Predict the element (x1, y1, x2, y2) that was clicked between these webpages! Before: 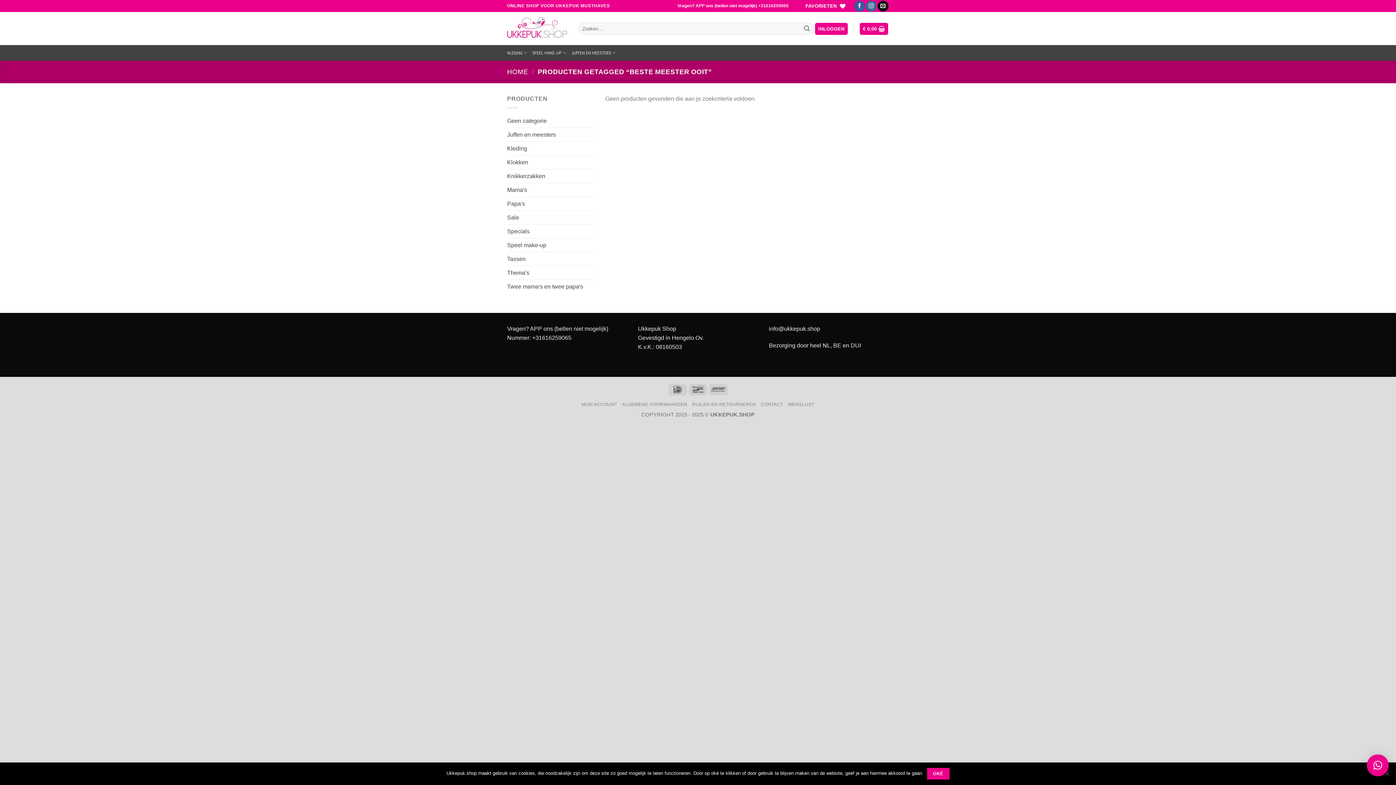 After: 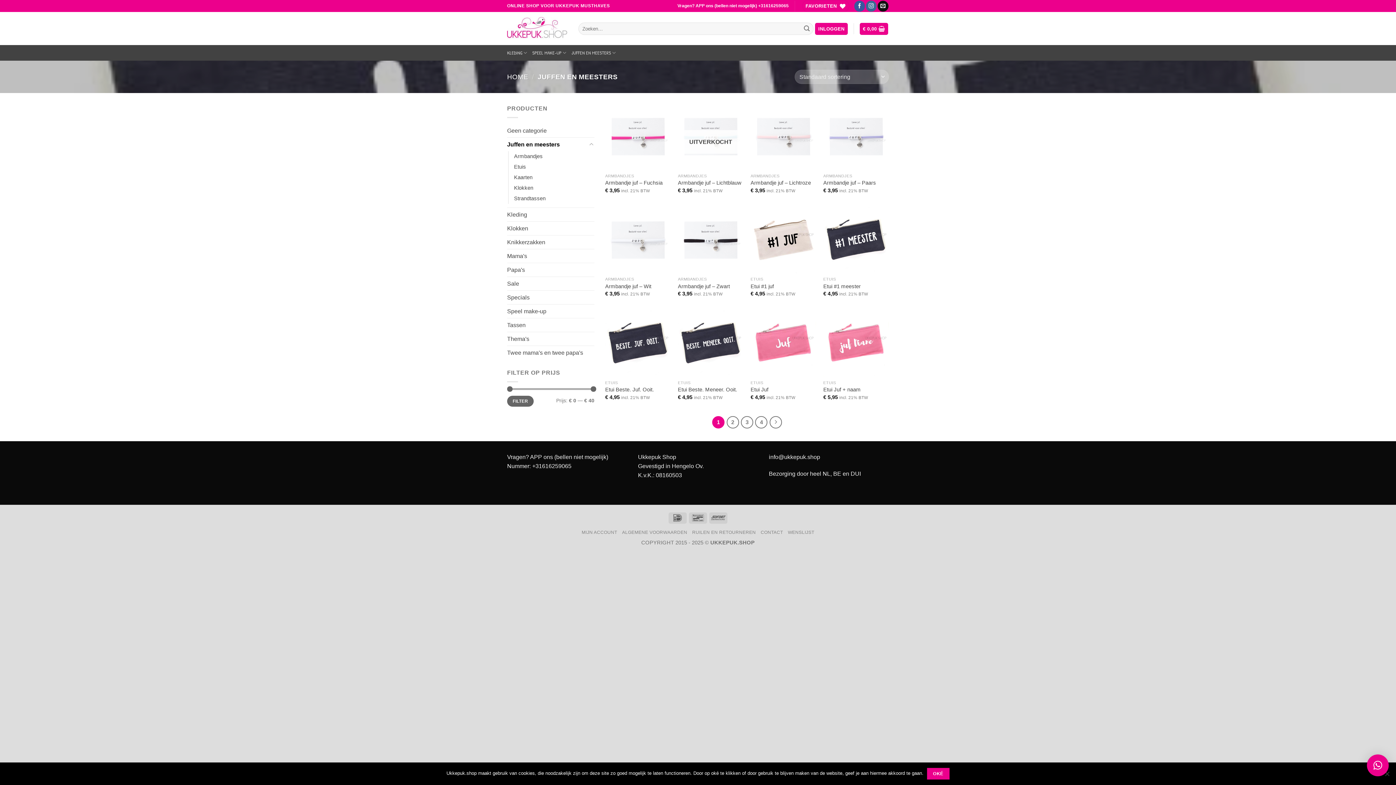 Action: label: Juffen en meesters bbox: (507, 127, 594, 141)